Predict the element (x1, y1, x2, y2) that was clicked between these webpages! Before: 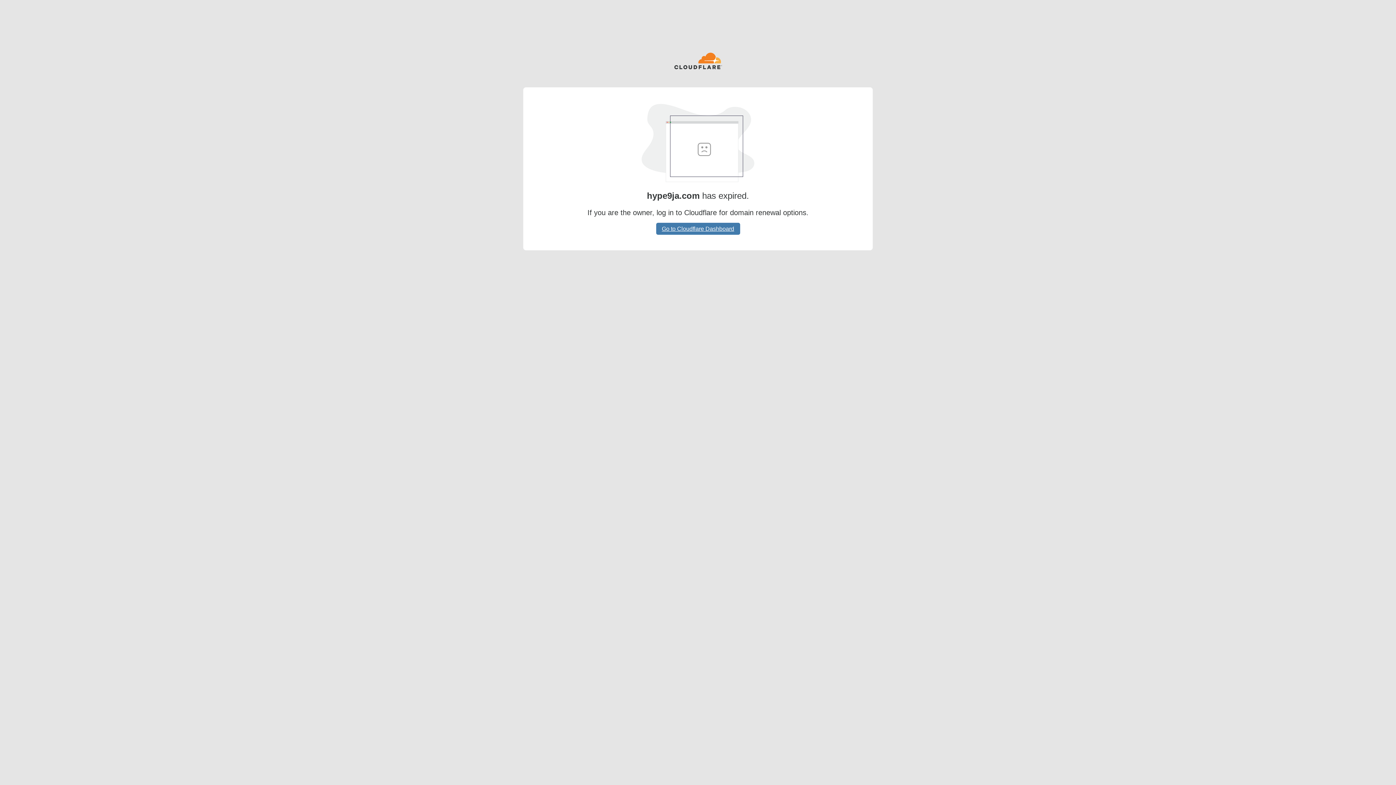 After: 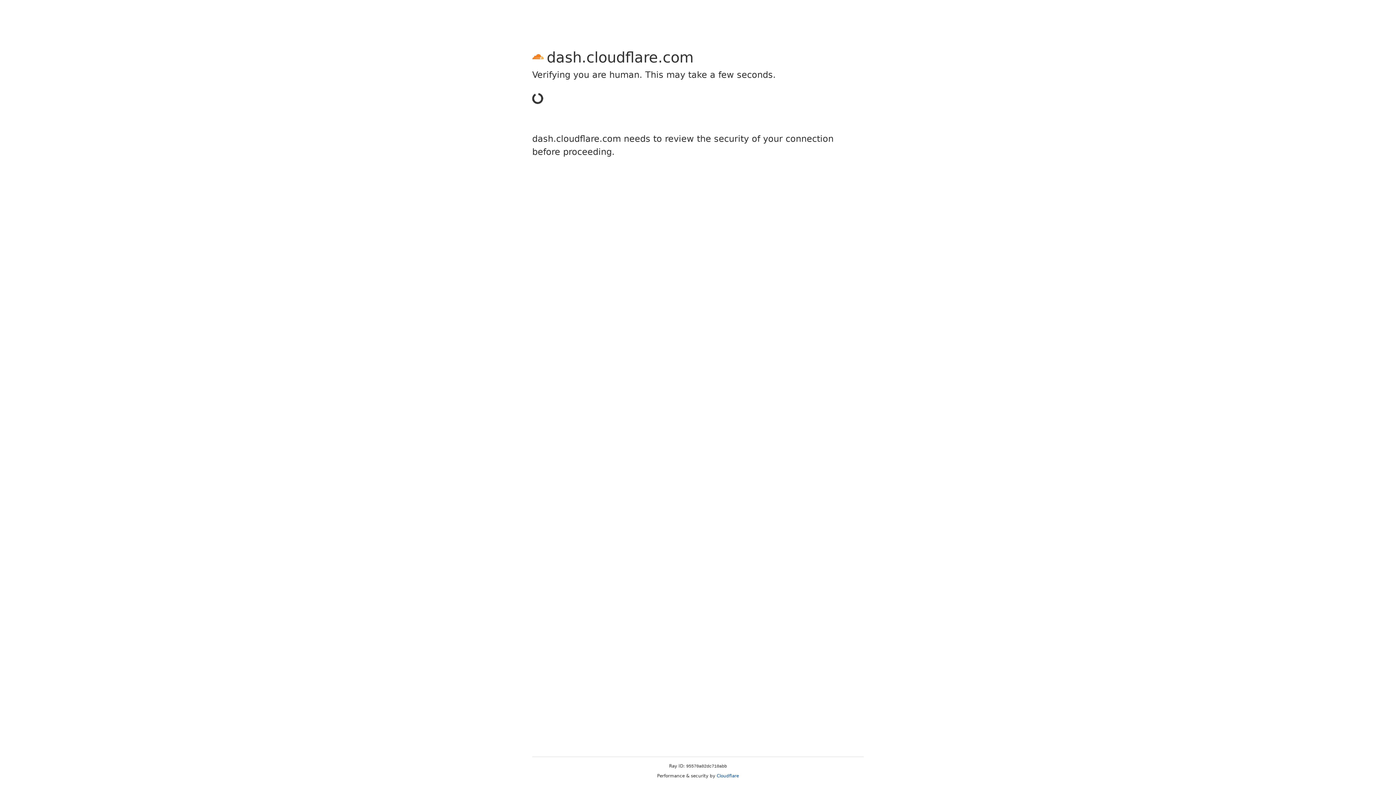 Action: label: Go to Cloudflare Dashboard bbox: (656, 222, 740, 234)